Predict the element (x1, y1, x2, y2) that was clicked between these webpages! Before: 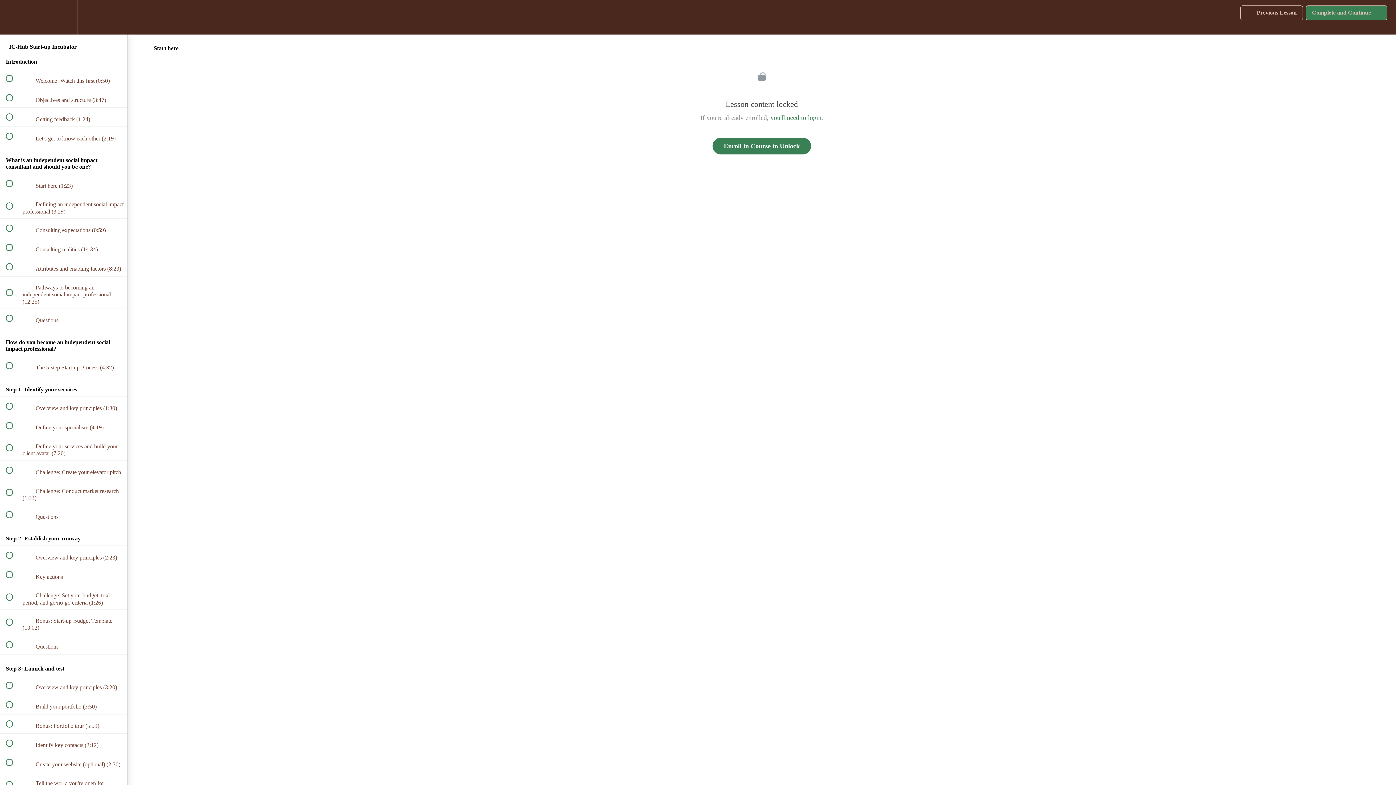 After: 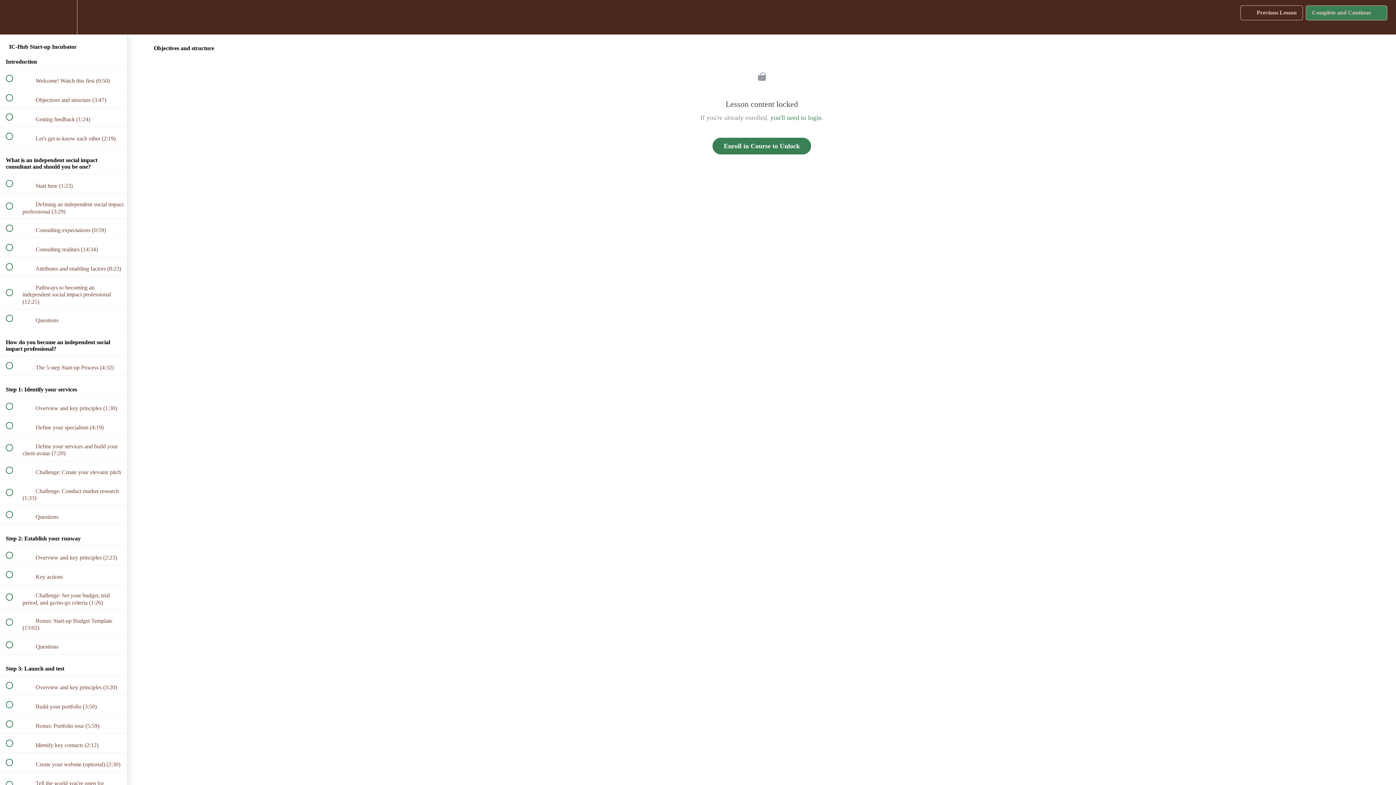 Action: bbox: (0, 88, 127, 107) label:  
 Objectives and structure (3:47)